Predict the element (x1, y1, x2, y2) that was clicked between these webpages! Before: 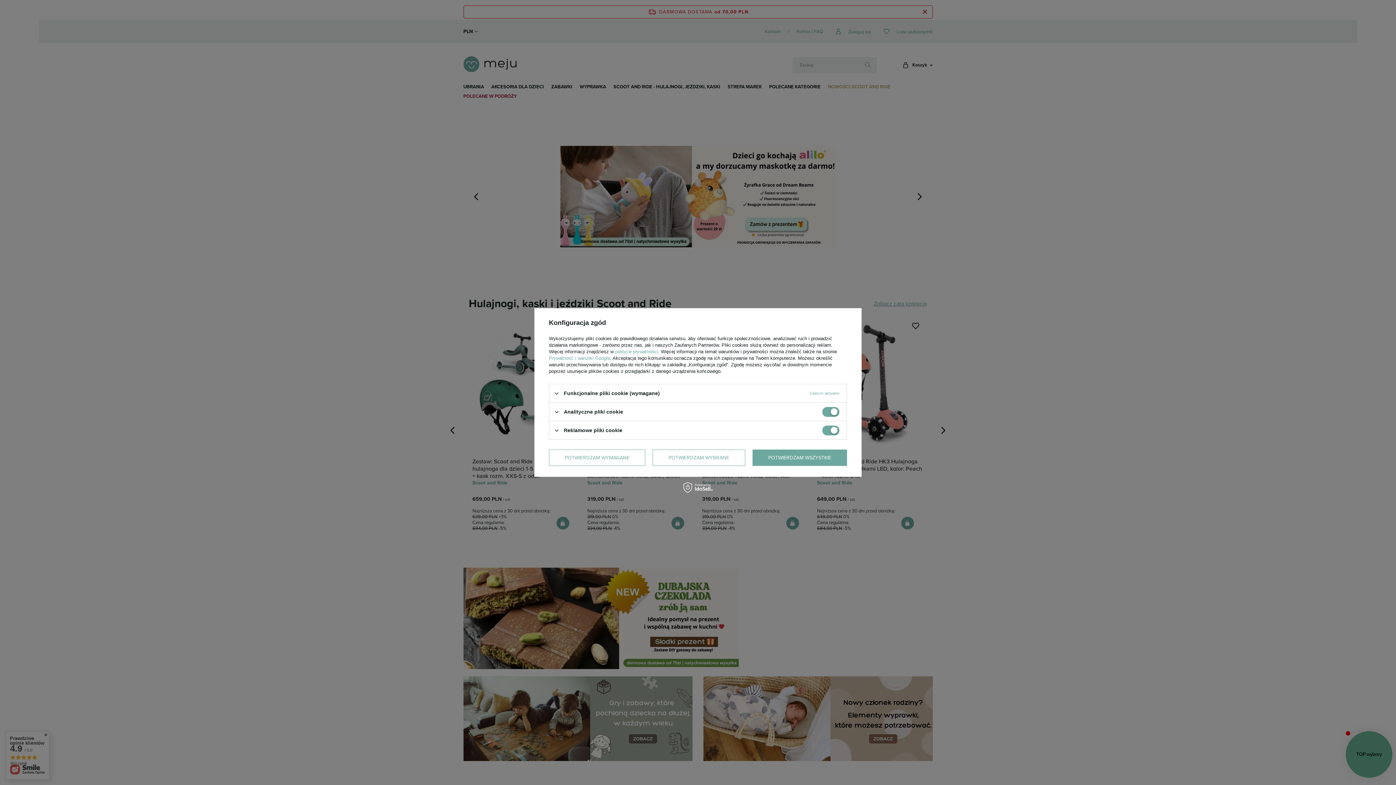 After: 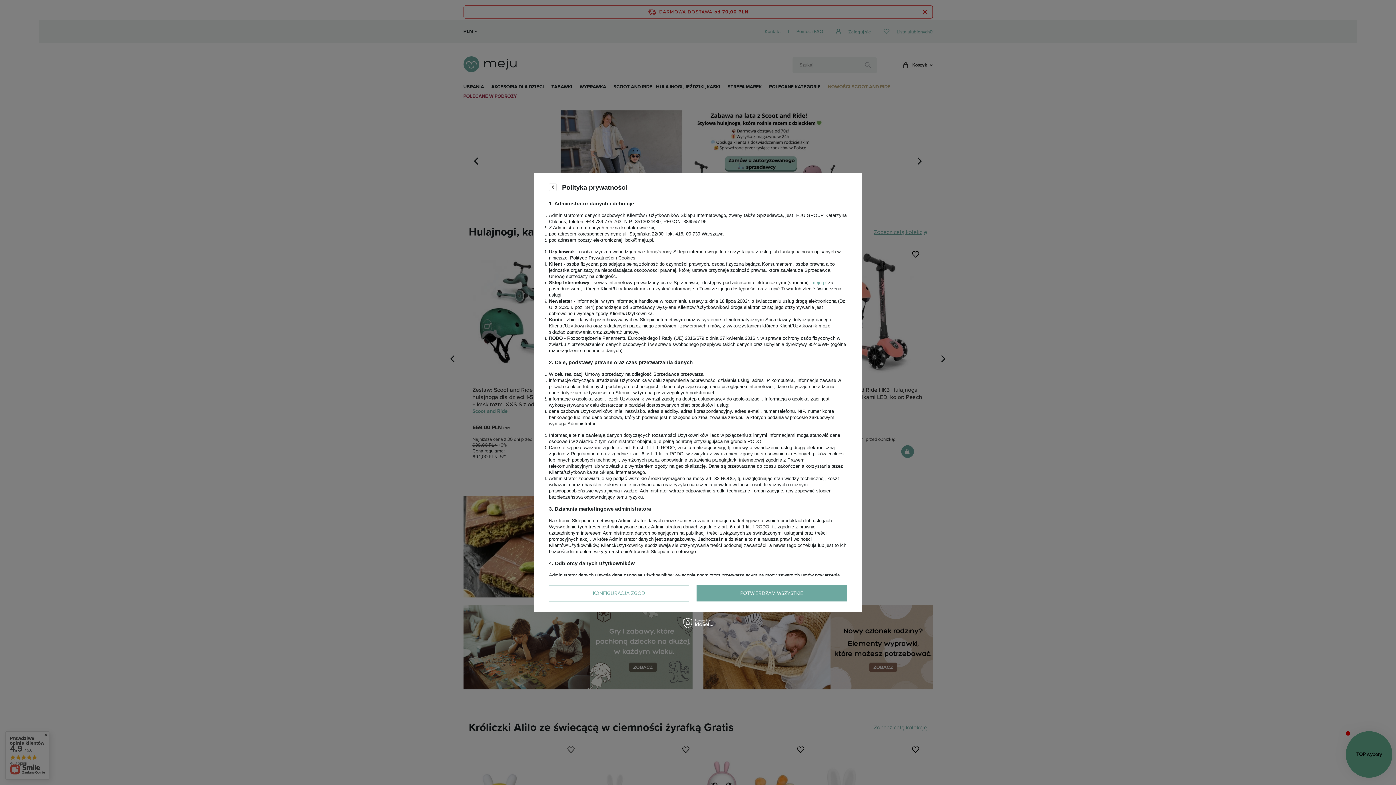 Action: bbox: (615, 349, 658, 354) label: polityce prywatności